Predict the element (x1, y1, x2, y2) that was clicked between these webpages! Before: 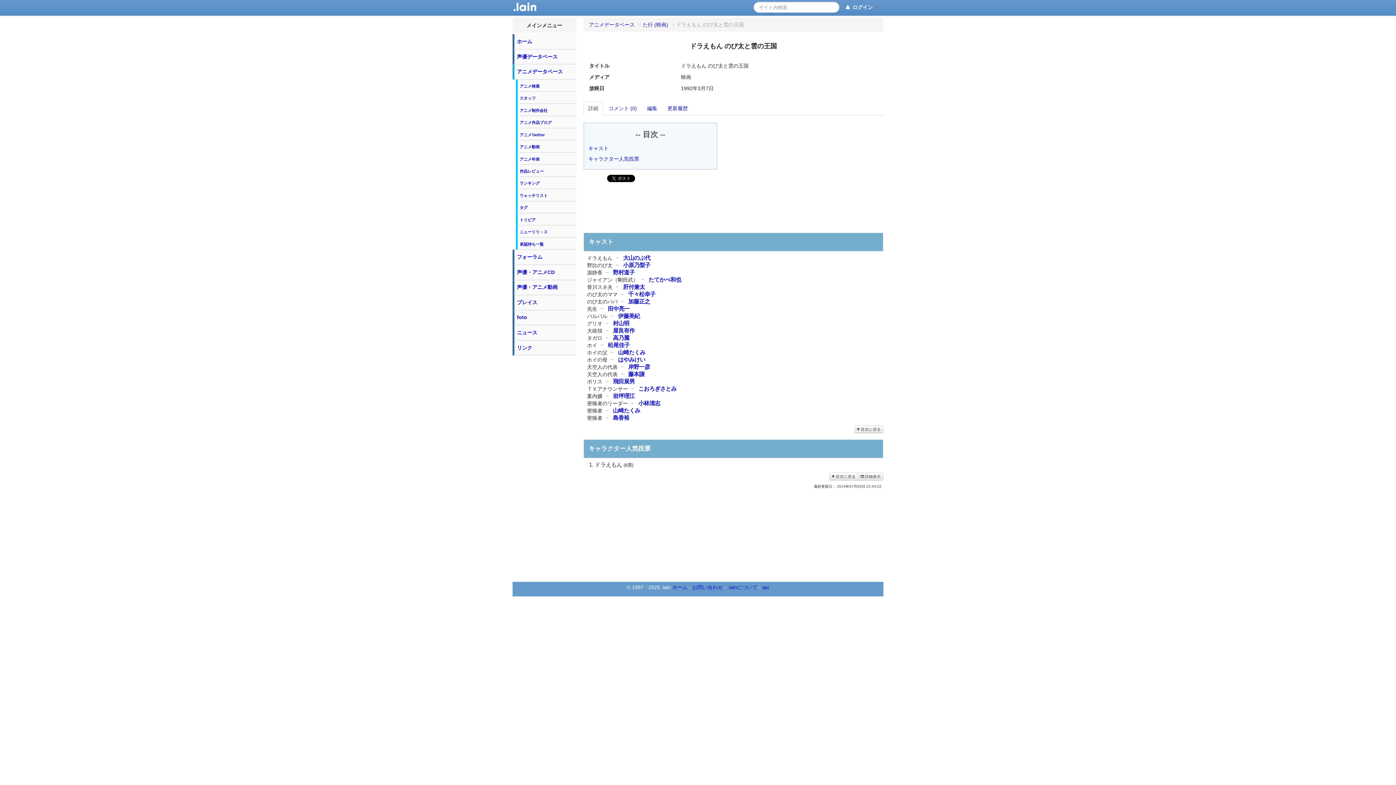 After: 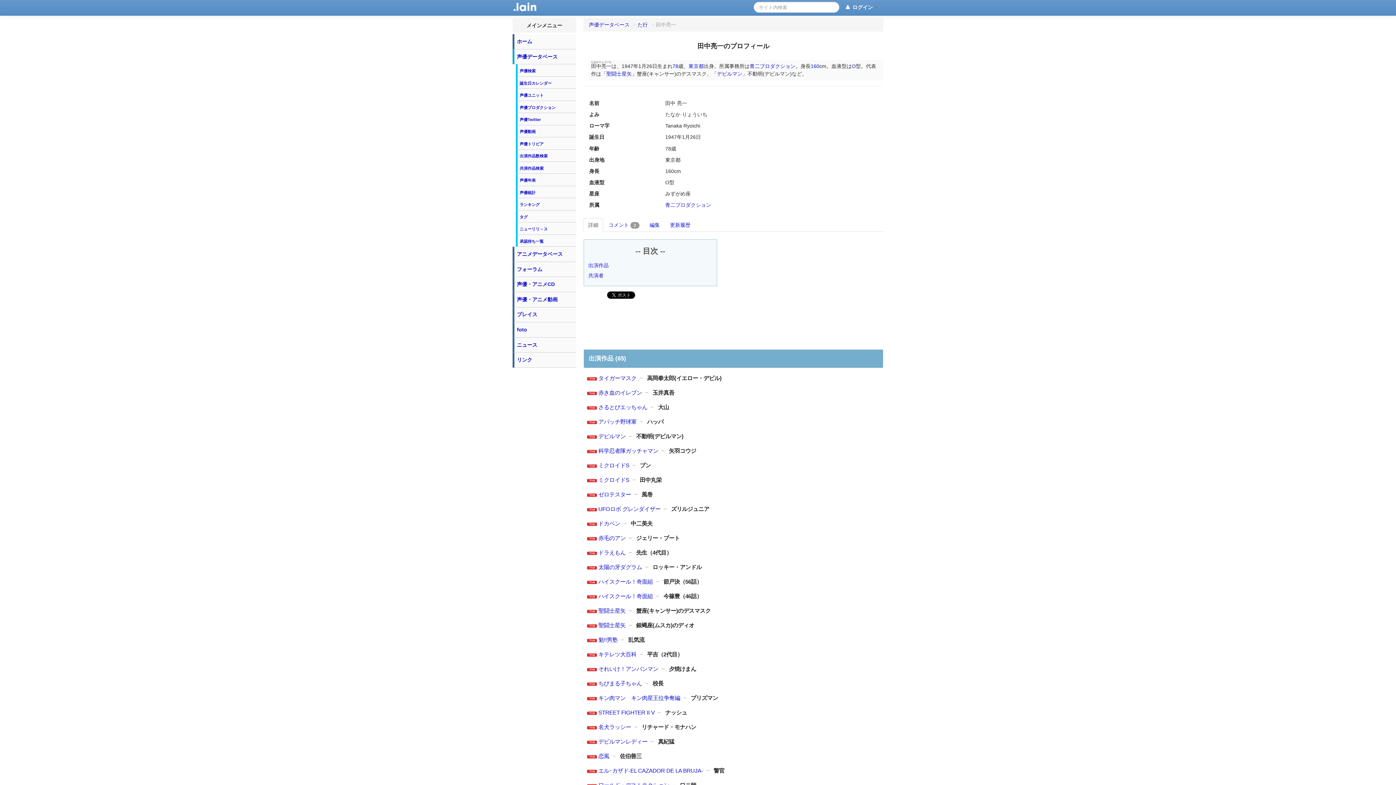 Action: bbox: (608, 305, 629, 312) label: 田中亮一